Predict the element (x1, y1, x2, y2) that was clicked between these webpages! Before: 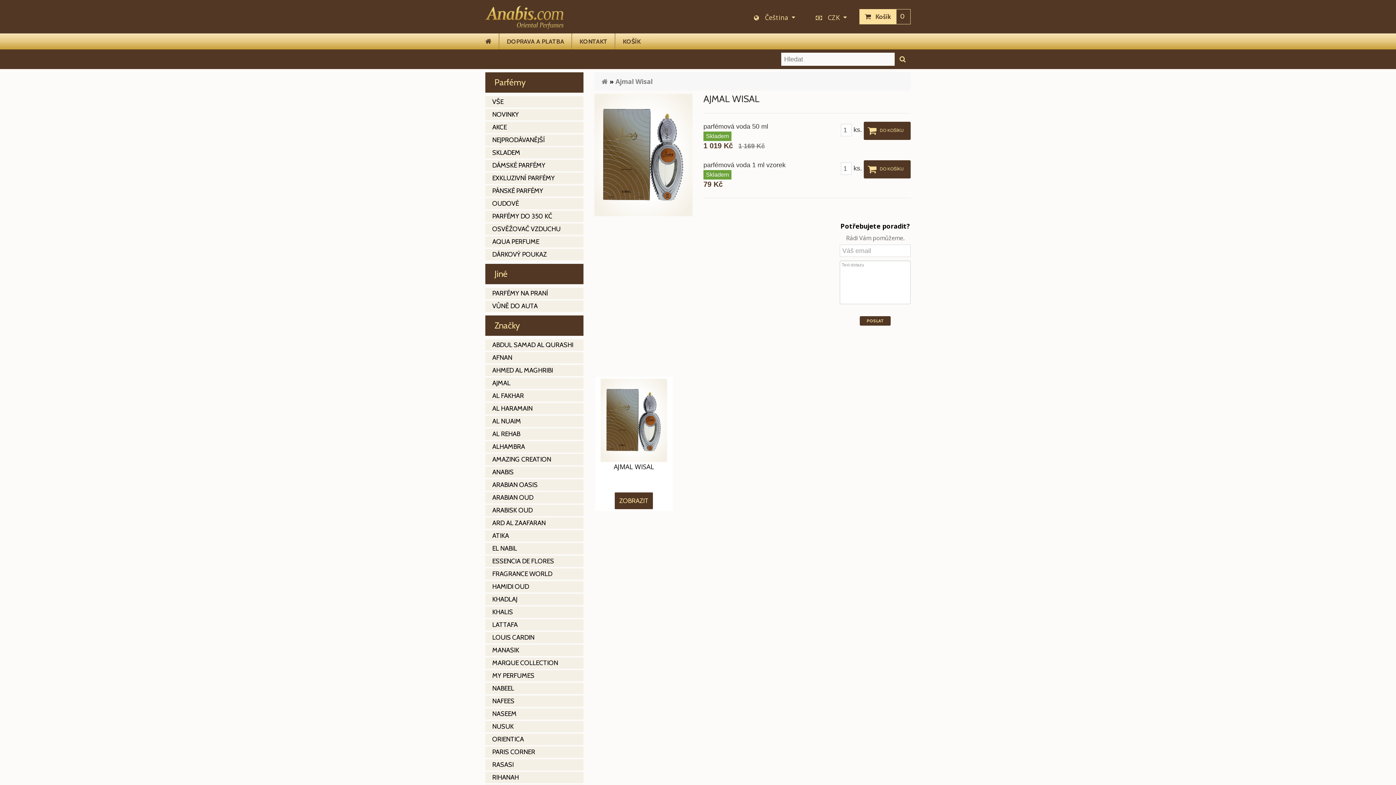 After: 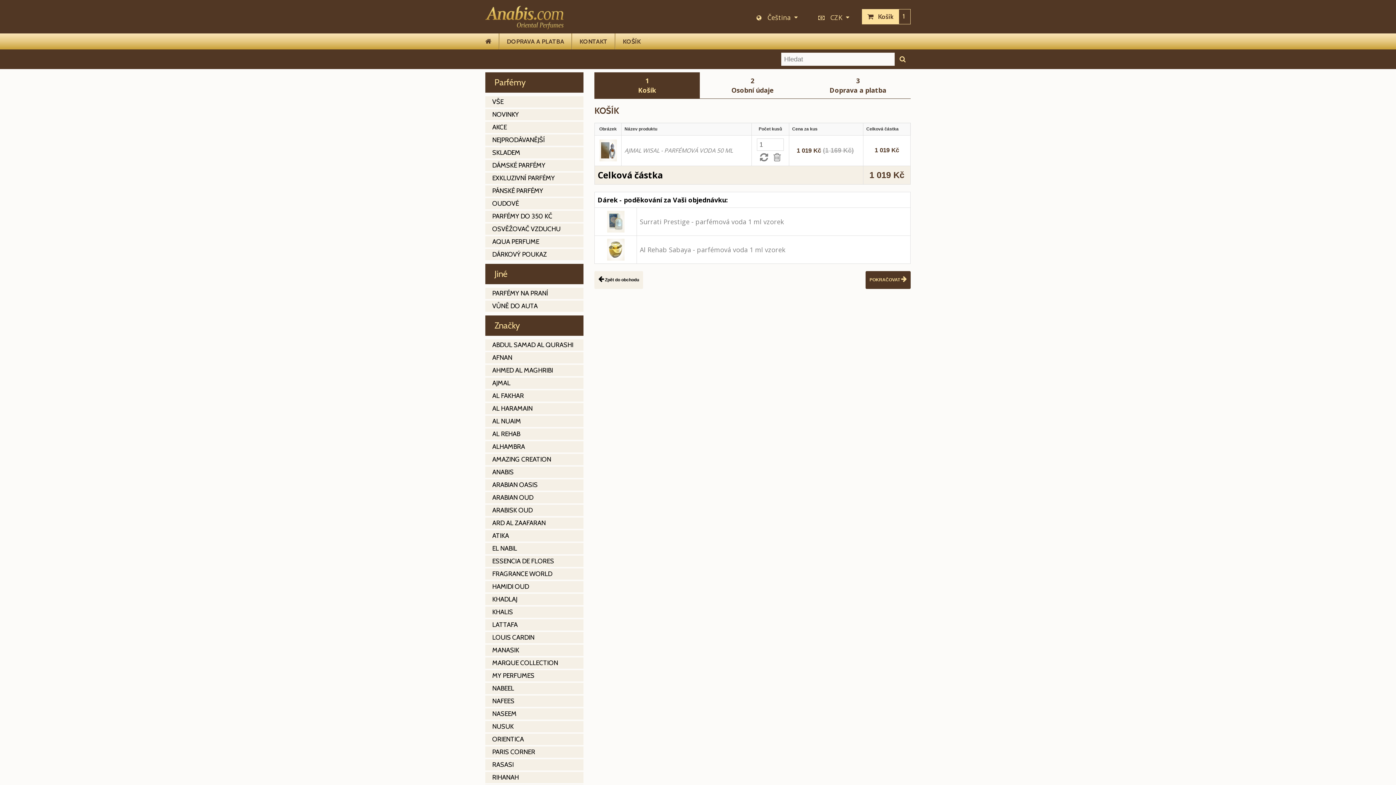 Action: bbox: (863, 121, 910, 140) label: DO KOŠÍKU